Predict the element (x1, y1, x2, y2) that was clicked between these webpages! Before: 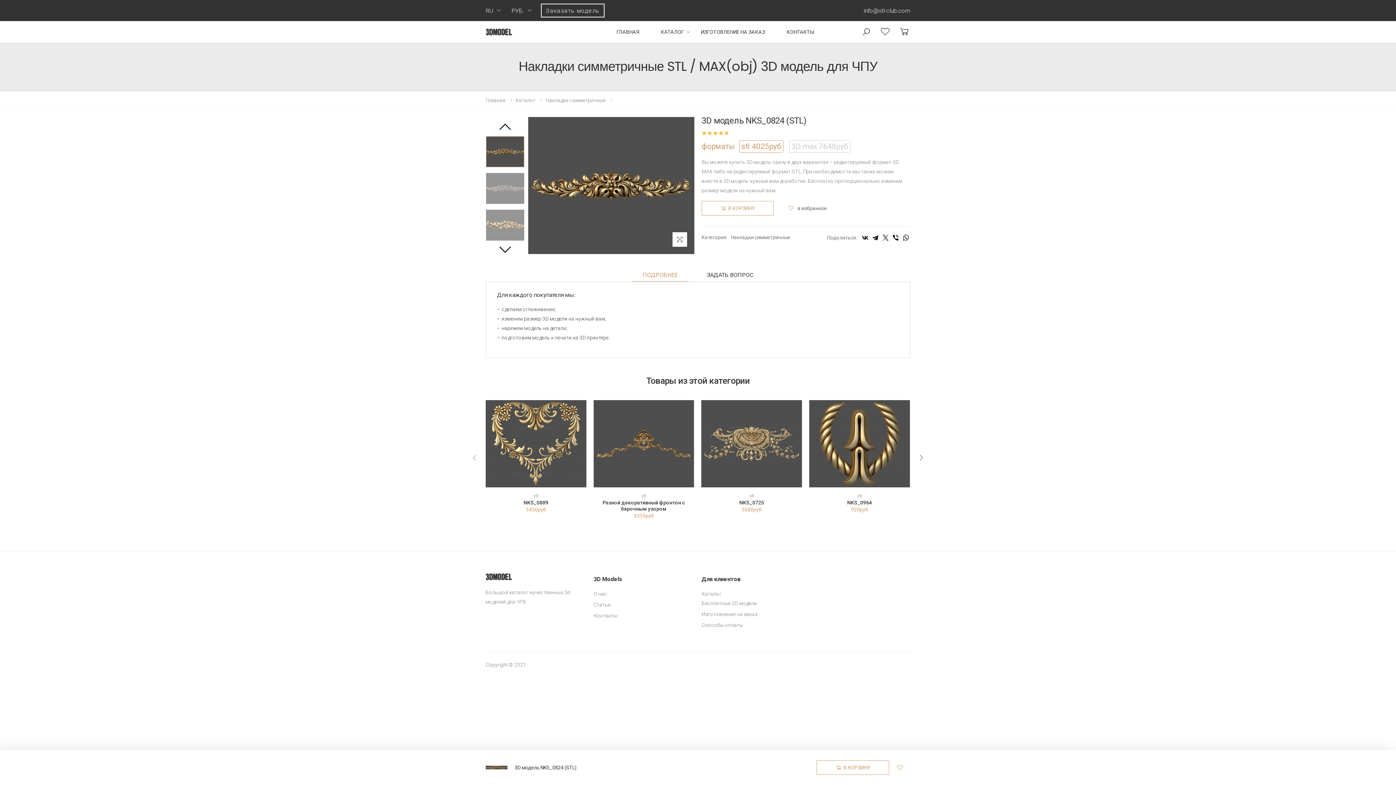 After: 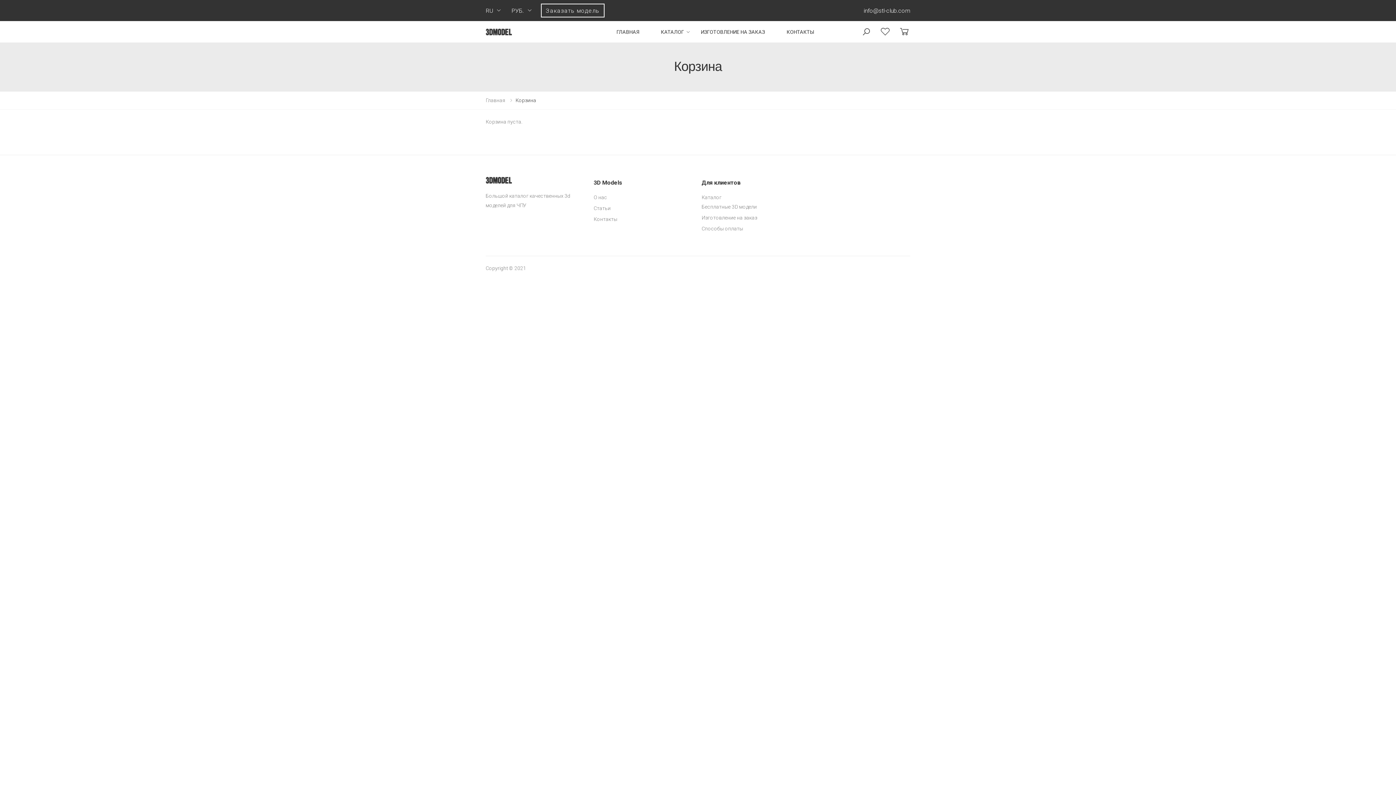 Action: bbox: (898, 26, 910, 37)